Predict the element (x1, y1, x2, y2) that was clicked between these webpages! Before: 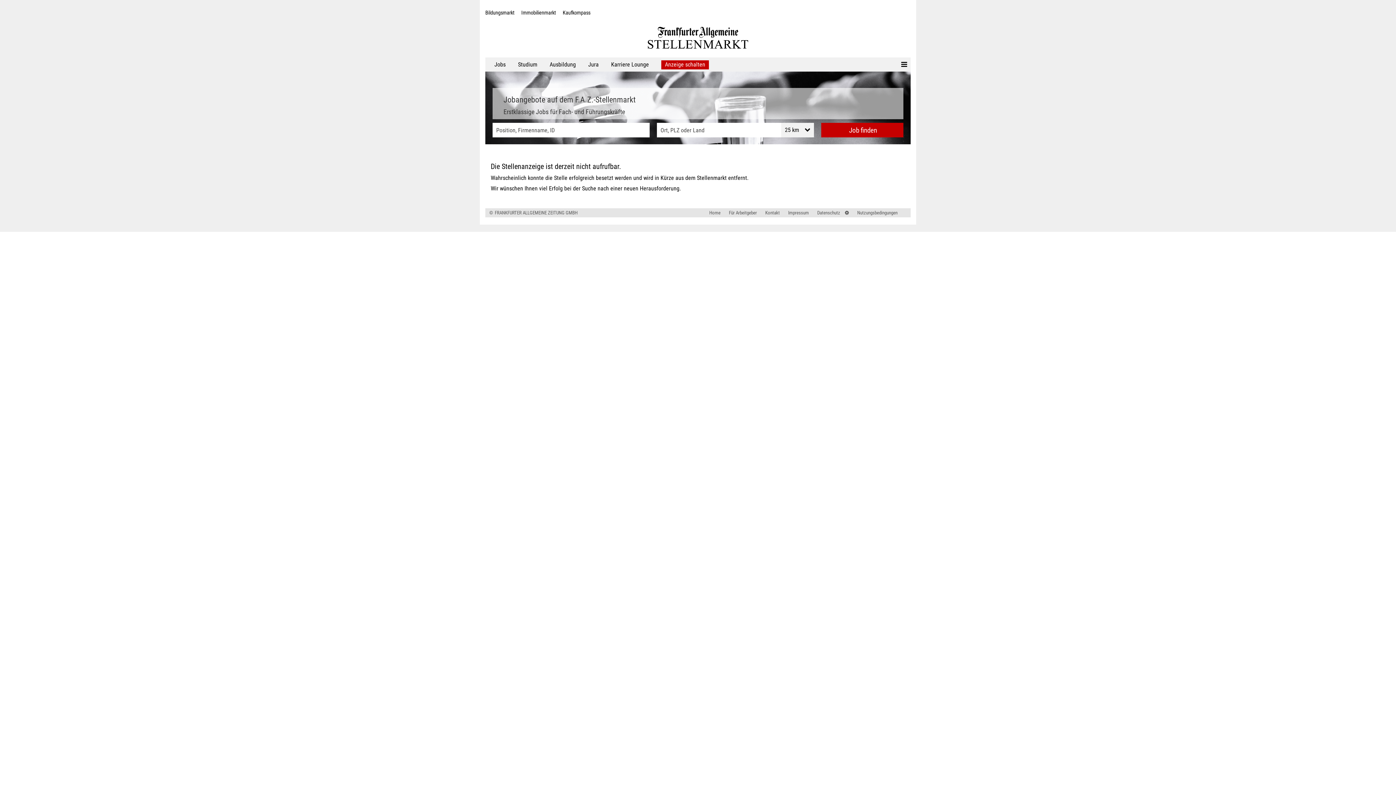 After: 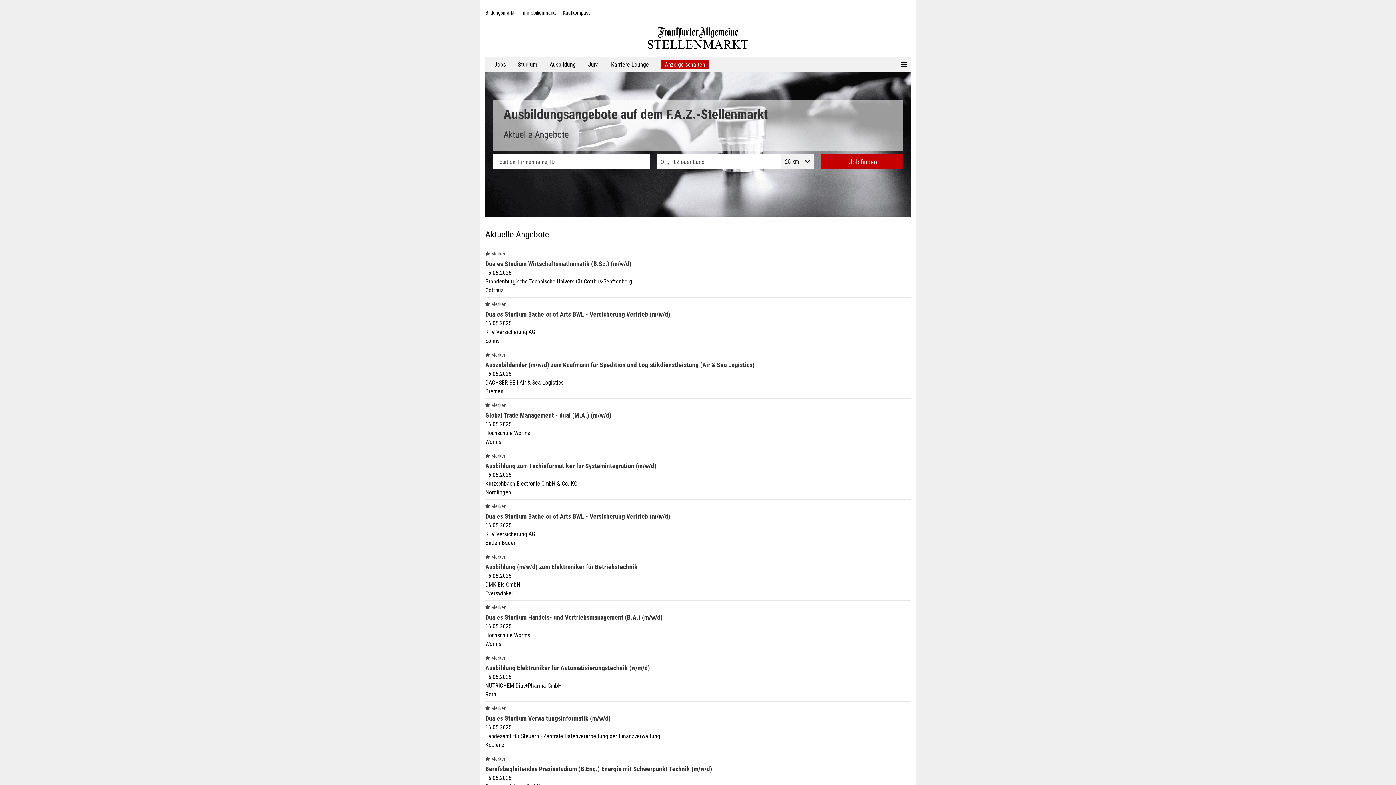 Action: label: Ausbildung bbox: (544, 57, 581, 71)